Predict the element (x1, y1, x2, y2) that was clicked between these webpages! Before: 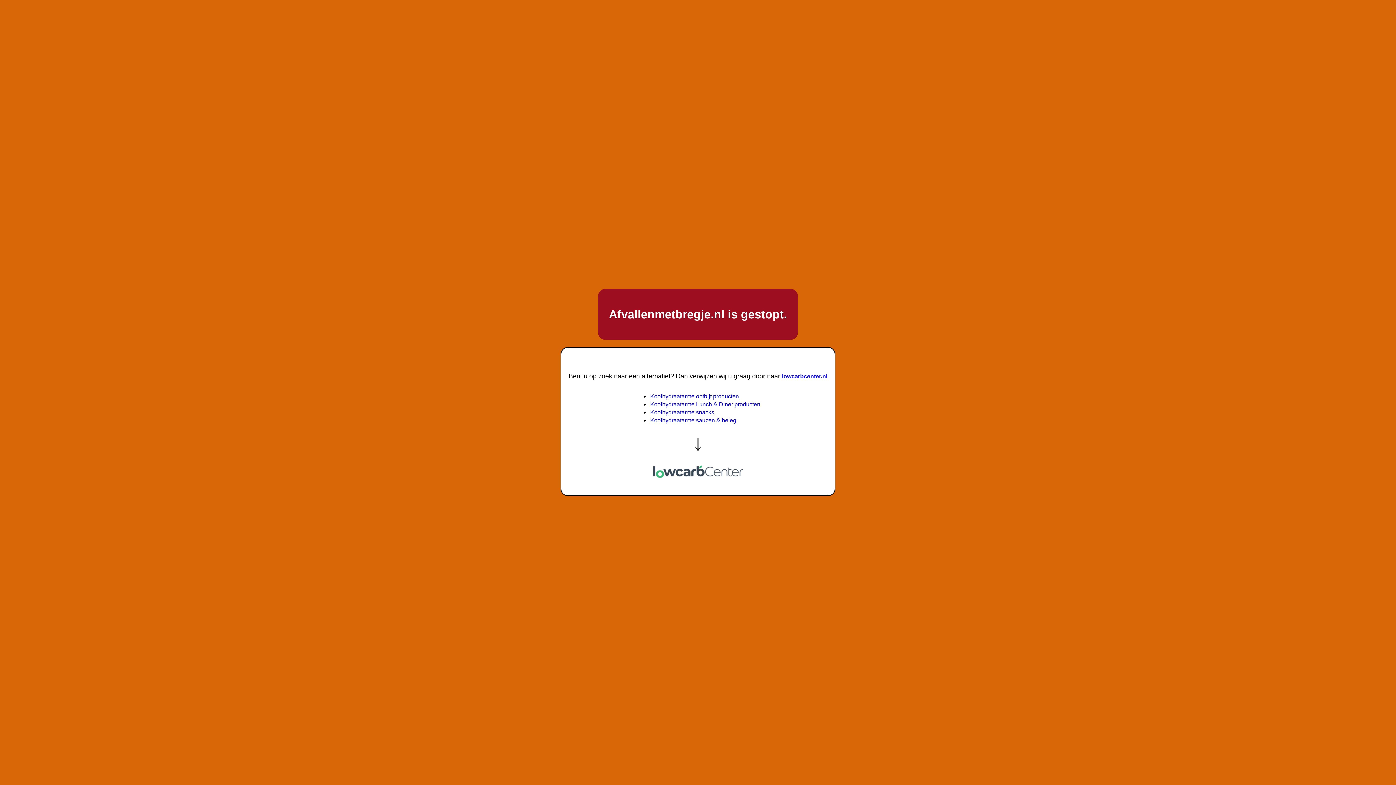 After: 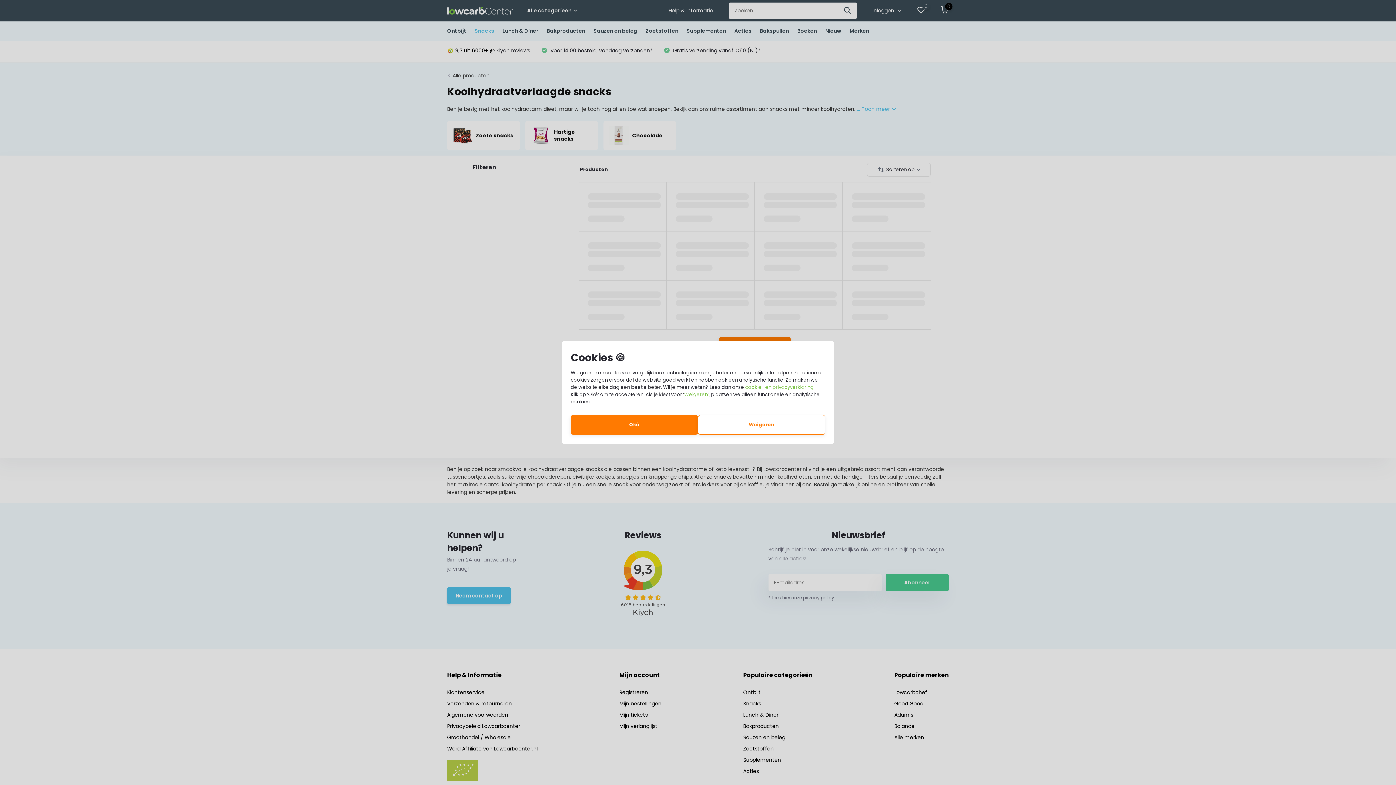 Action: label: Koolhydraatarme snacks bbox: (650, 409, 714, 415)